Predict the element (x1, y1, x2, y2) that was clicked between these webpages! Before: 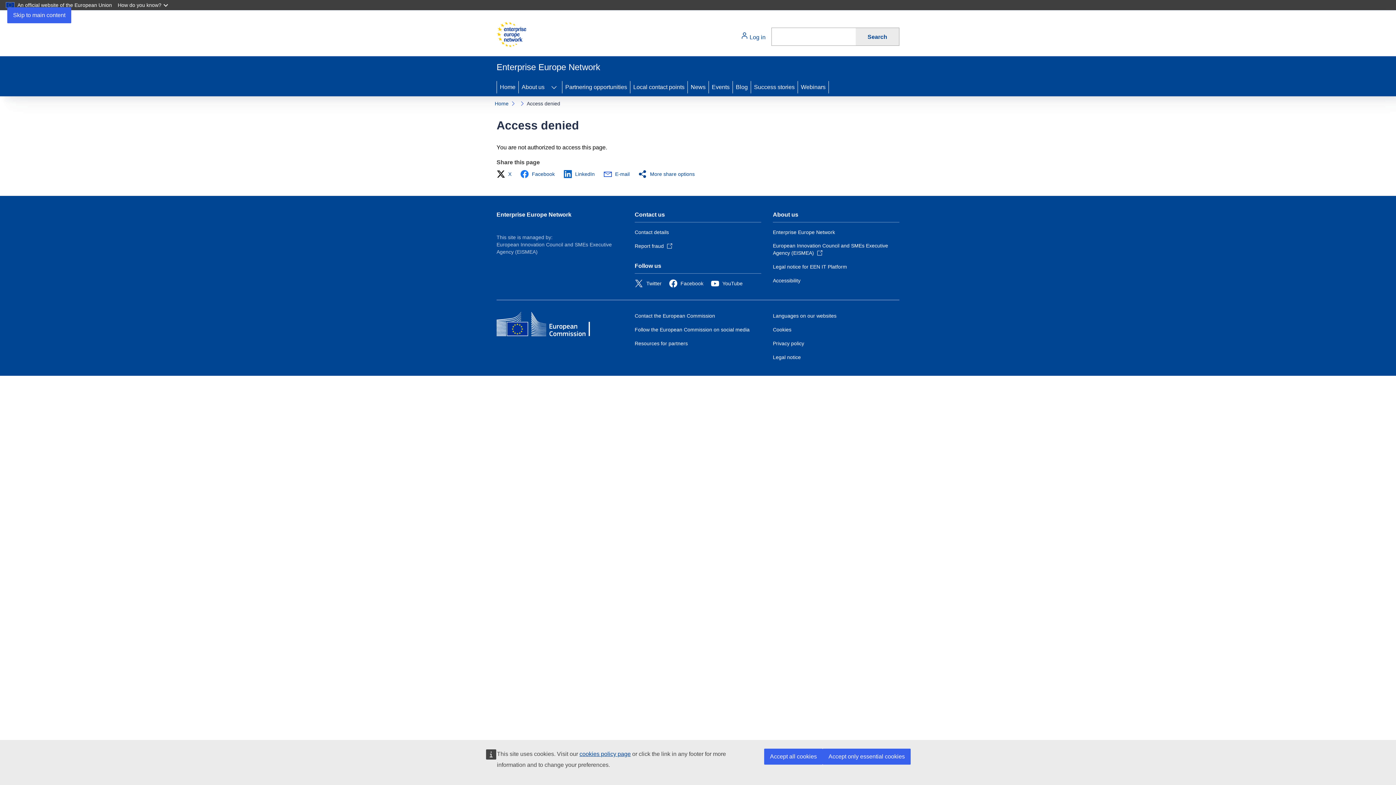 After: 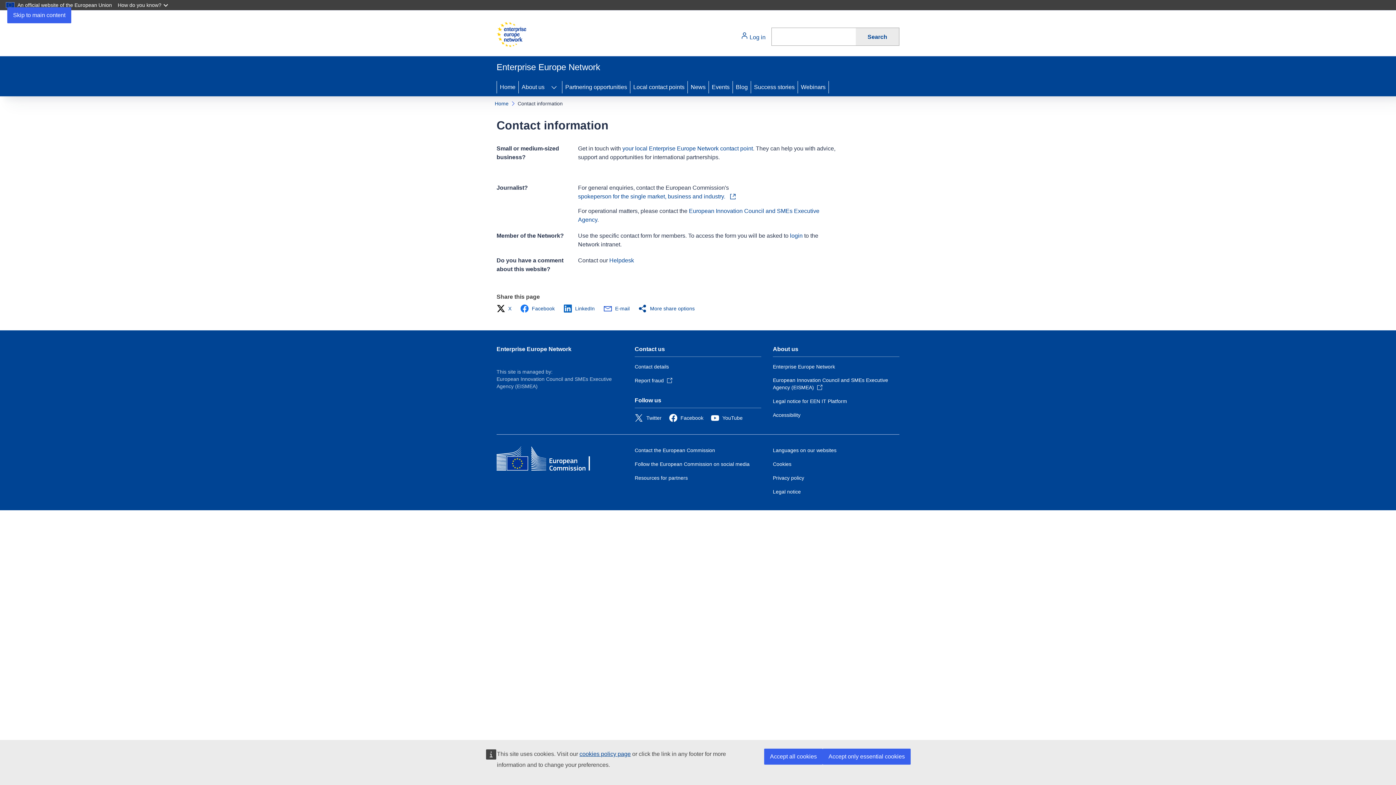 Action: label: Contact details bbox: (634, 228, 669, 236)